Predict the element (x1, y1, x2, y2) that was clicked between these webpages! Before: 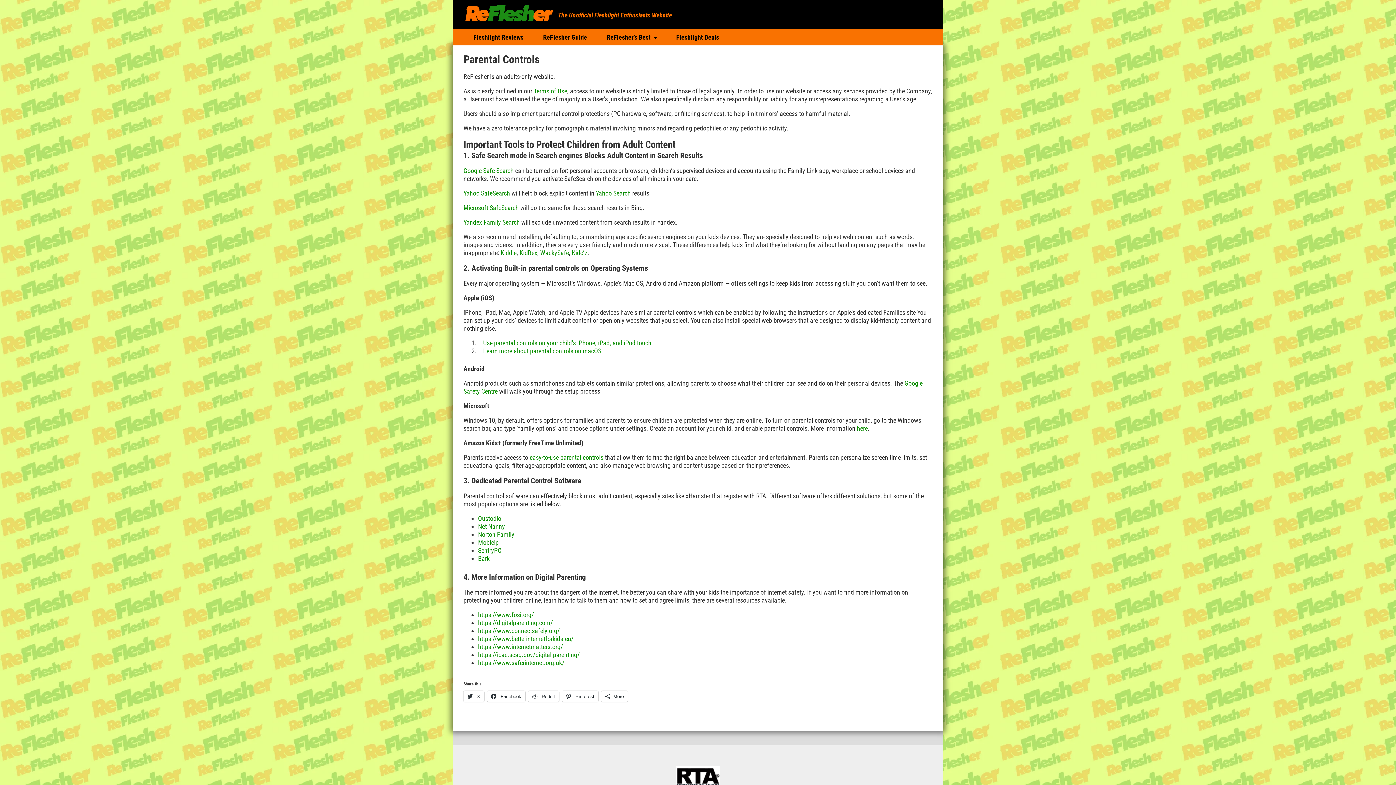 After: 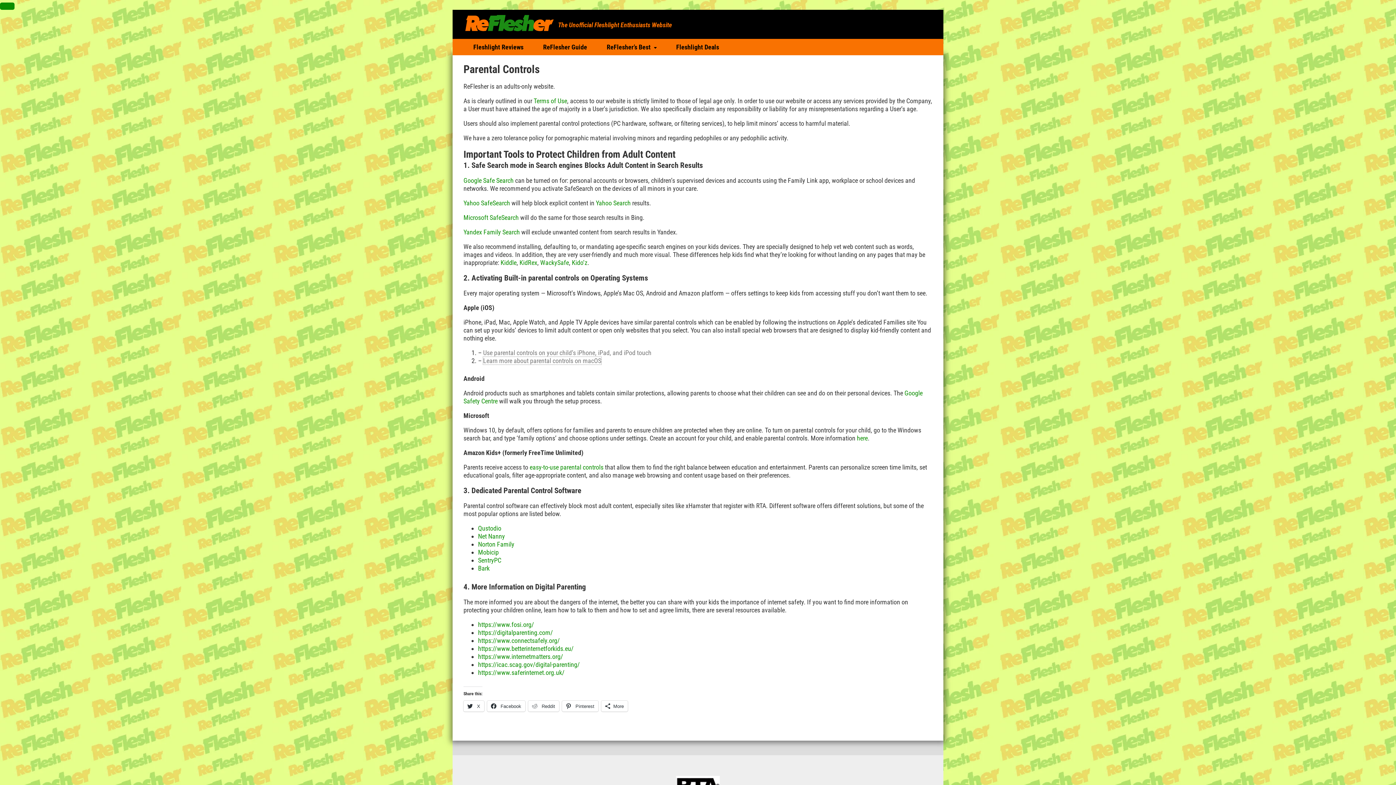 Action: label: Learn more about parental controls on macOS bbox: (483, 347, 601, 354)